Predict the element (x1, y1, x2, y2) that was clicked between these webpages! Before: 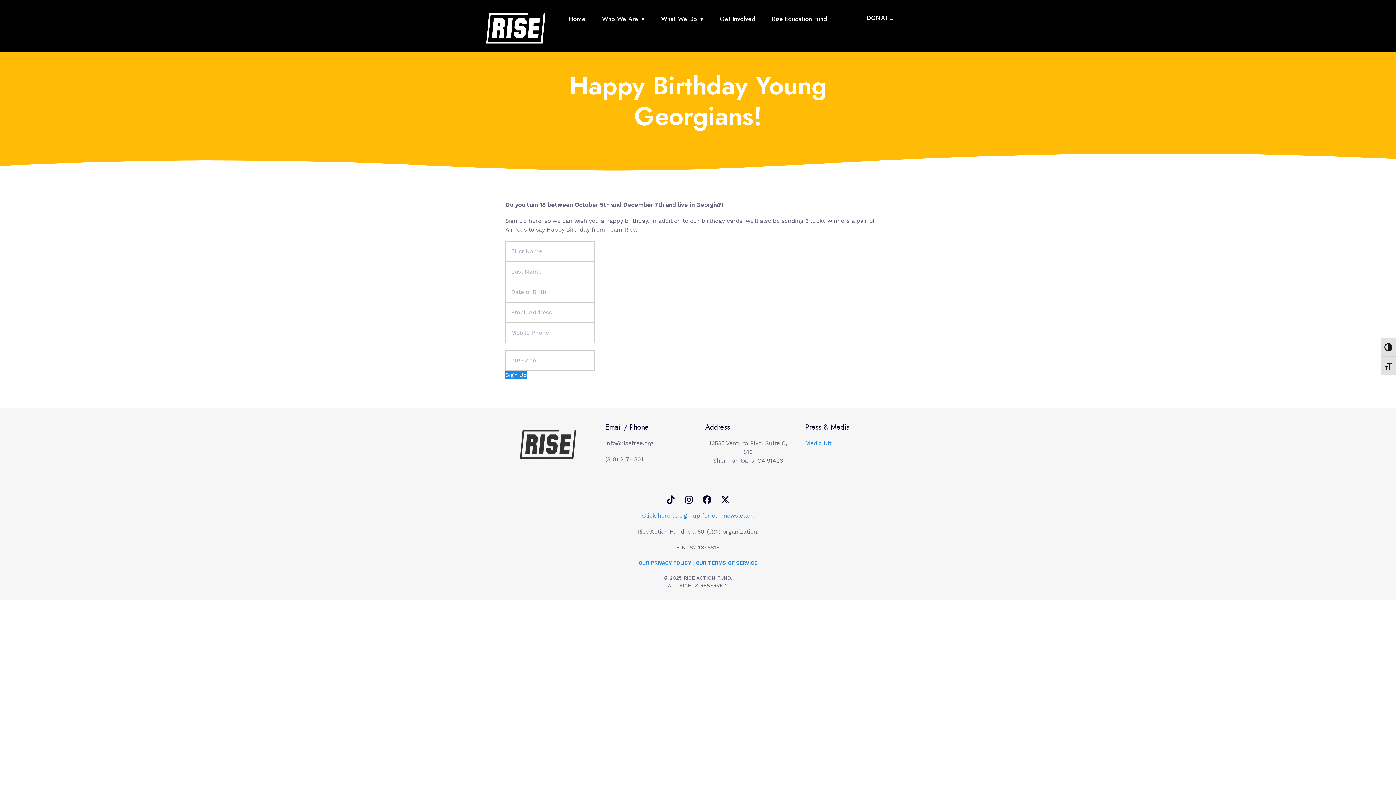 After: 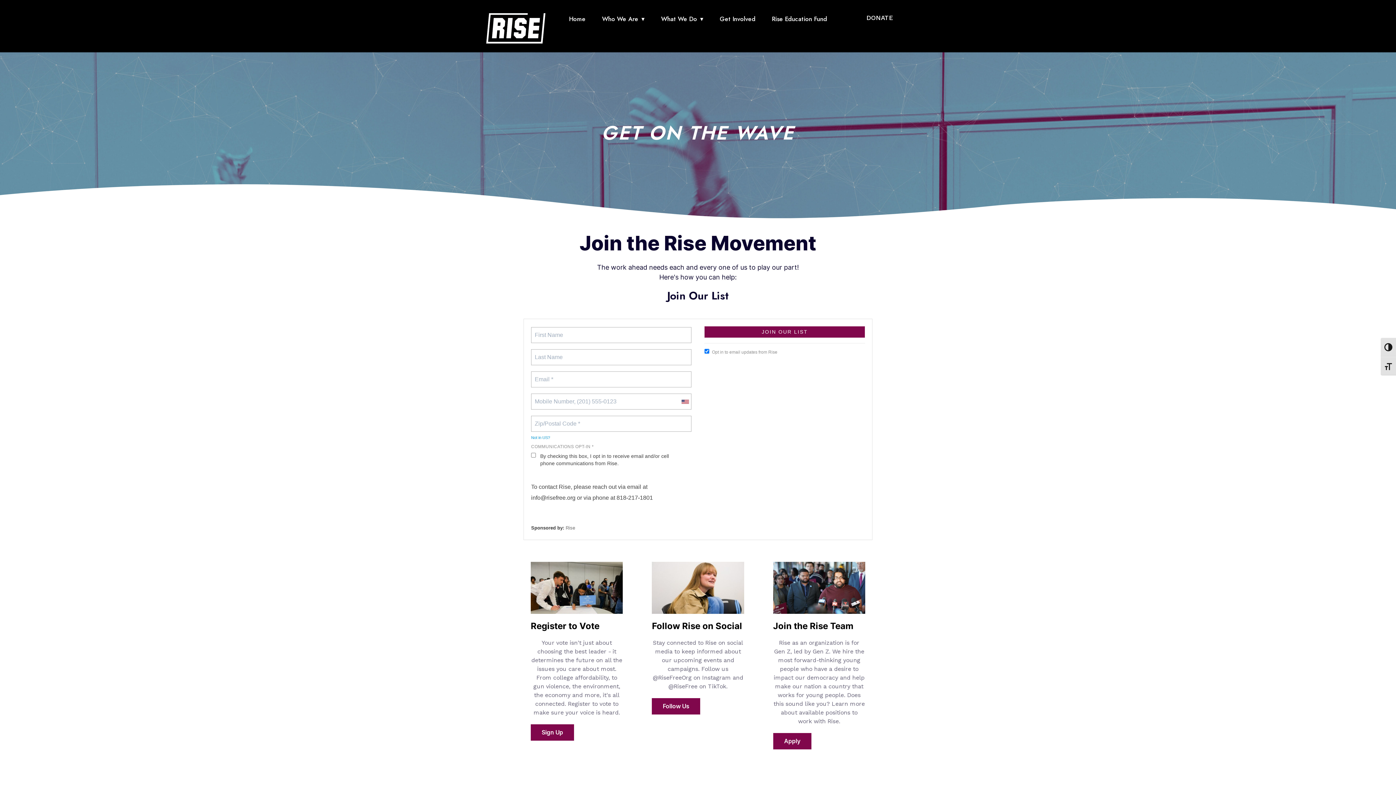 Action: bbox: (642, 512, 754, 519) label: Click here to sign up for our newsletter.